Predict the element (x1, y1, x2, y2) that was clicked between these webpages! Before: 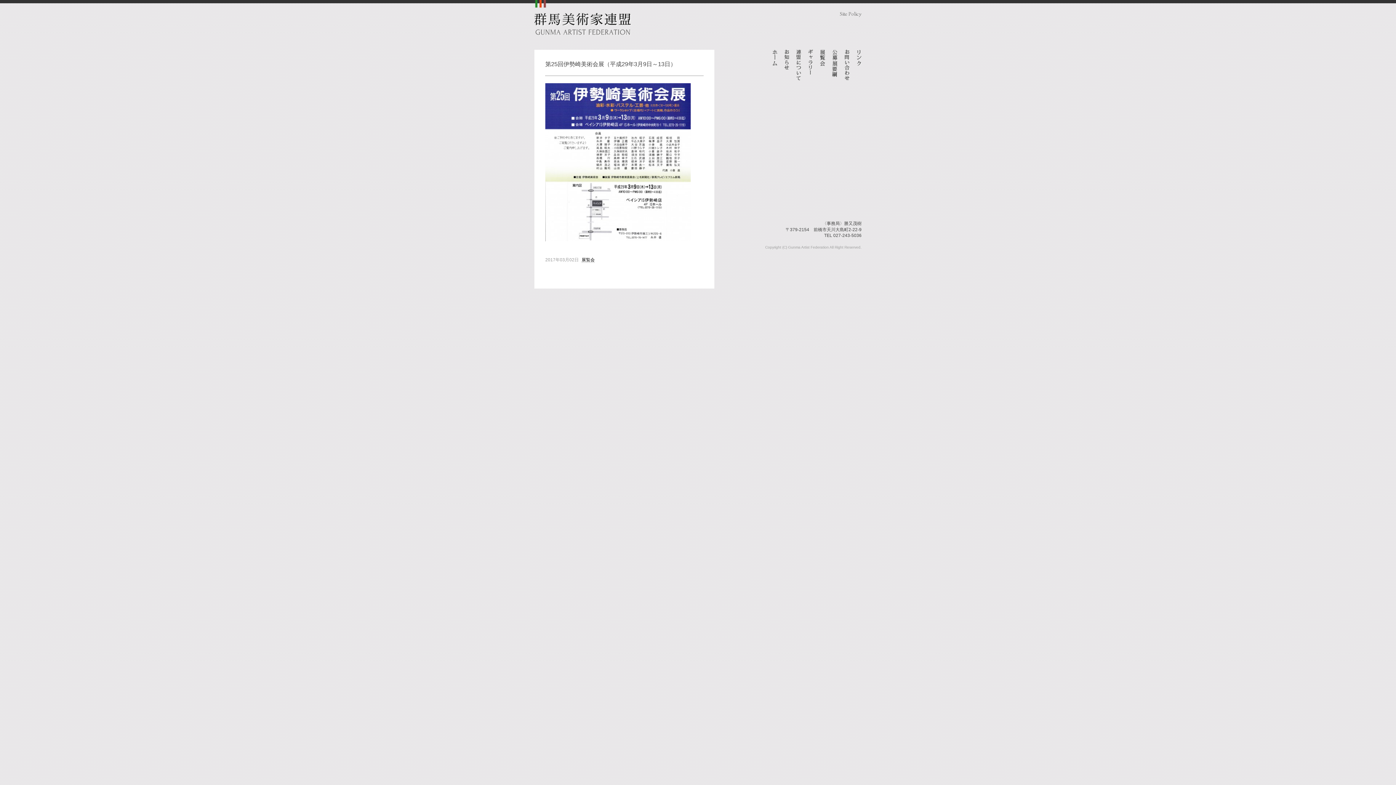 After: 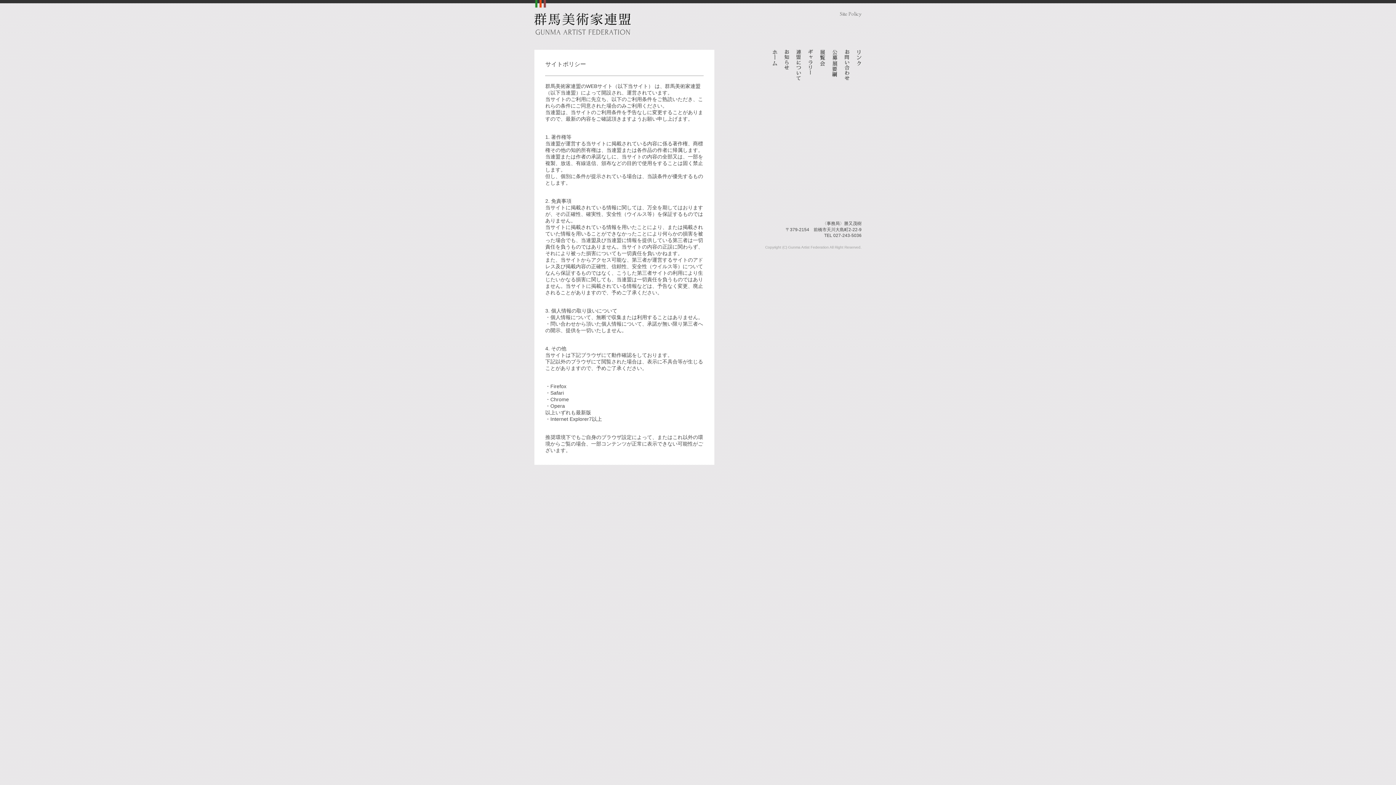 Action: label: Site Policy bbox: (840, 10, 861, 17)